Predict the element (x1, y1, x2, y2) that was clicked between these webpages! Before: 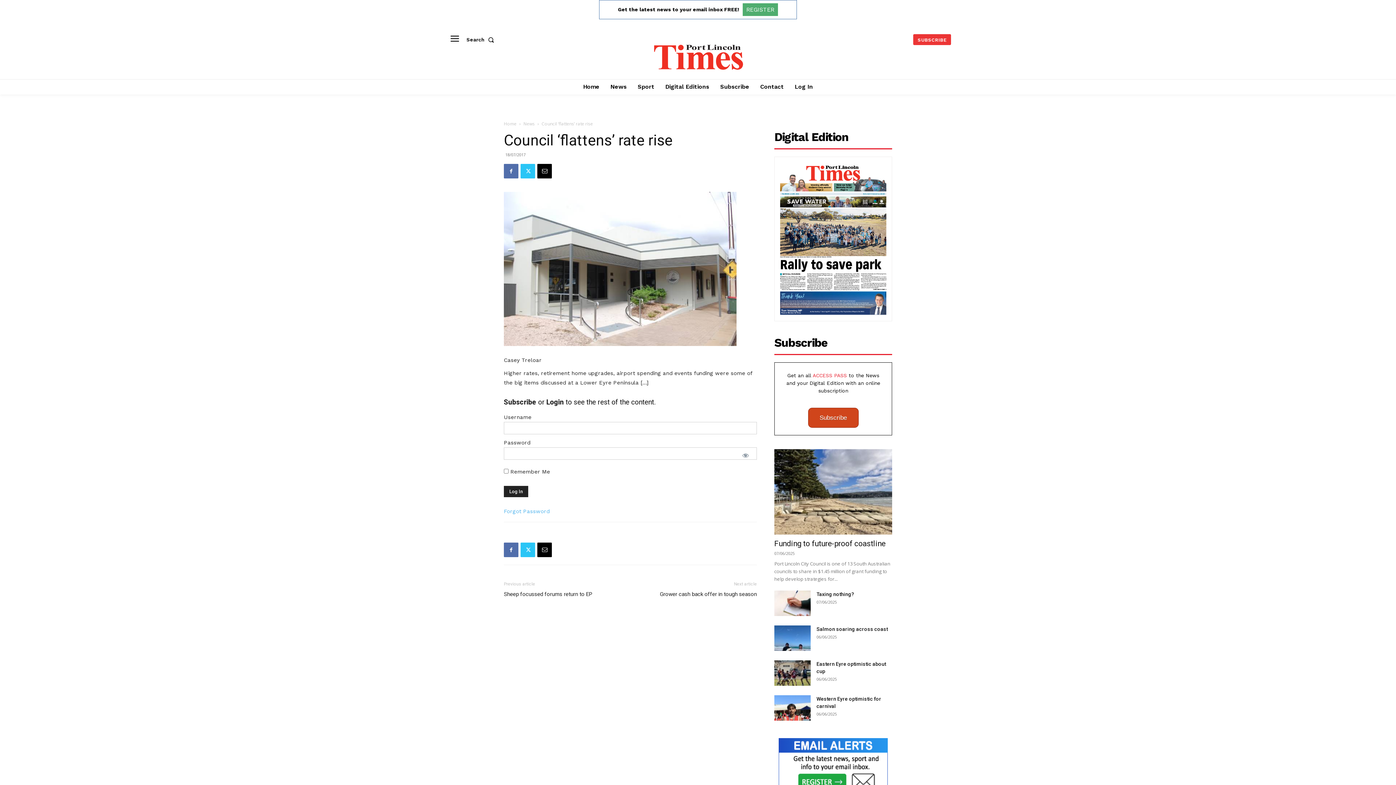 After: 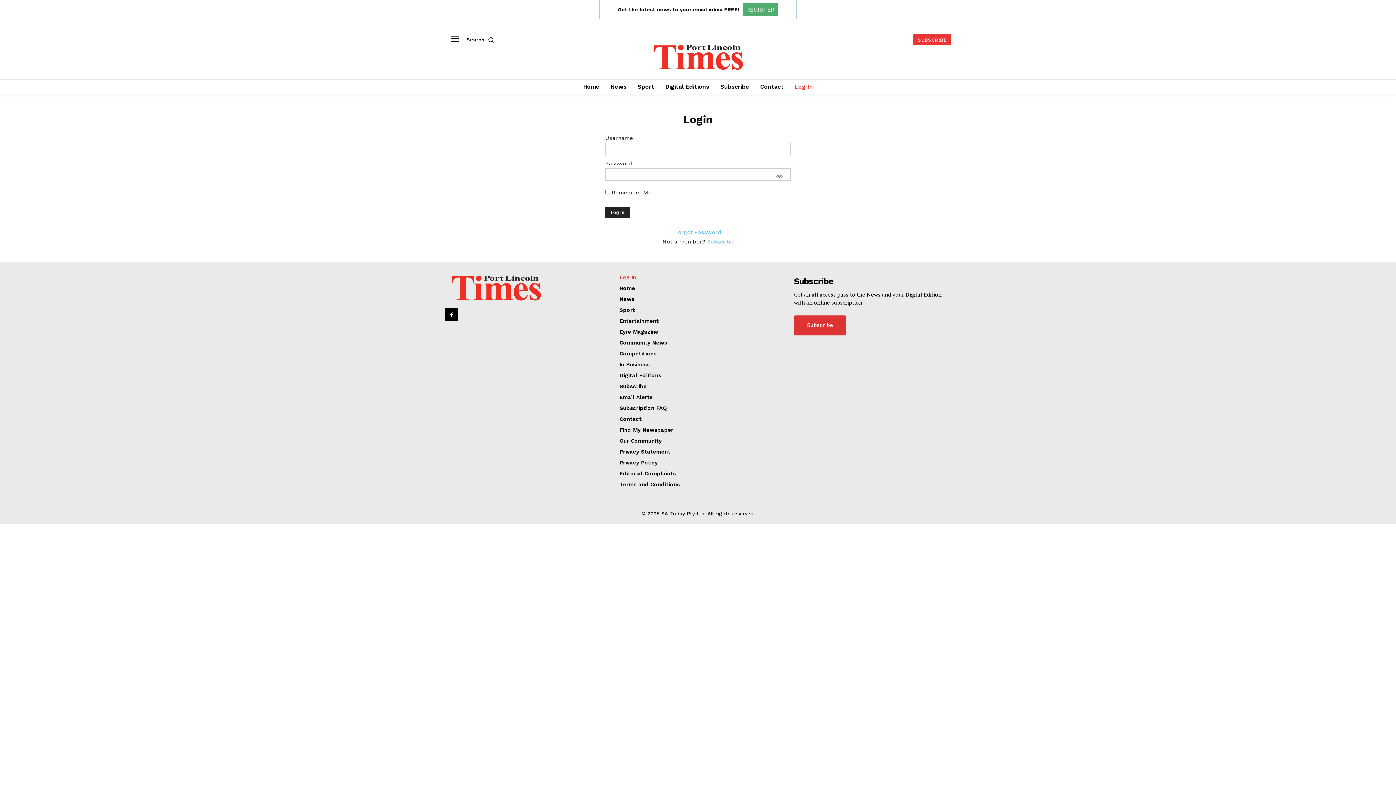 Action: bbox: (546, 398, 564, 406) label: Login